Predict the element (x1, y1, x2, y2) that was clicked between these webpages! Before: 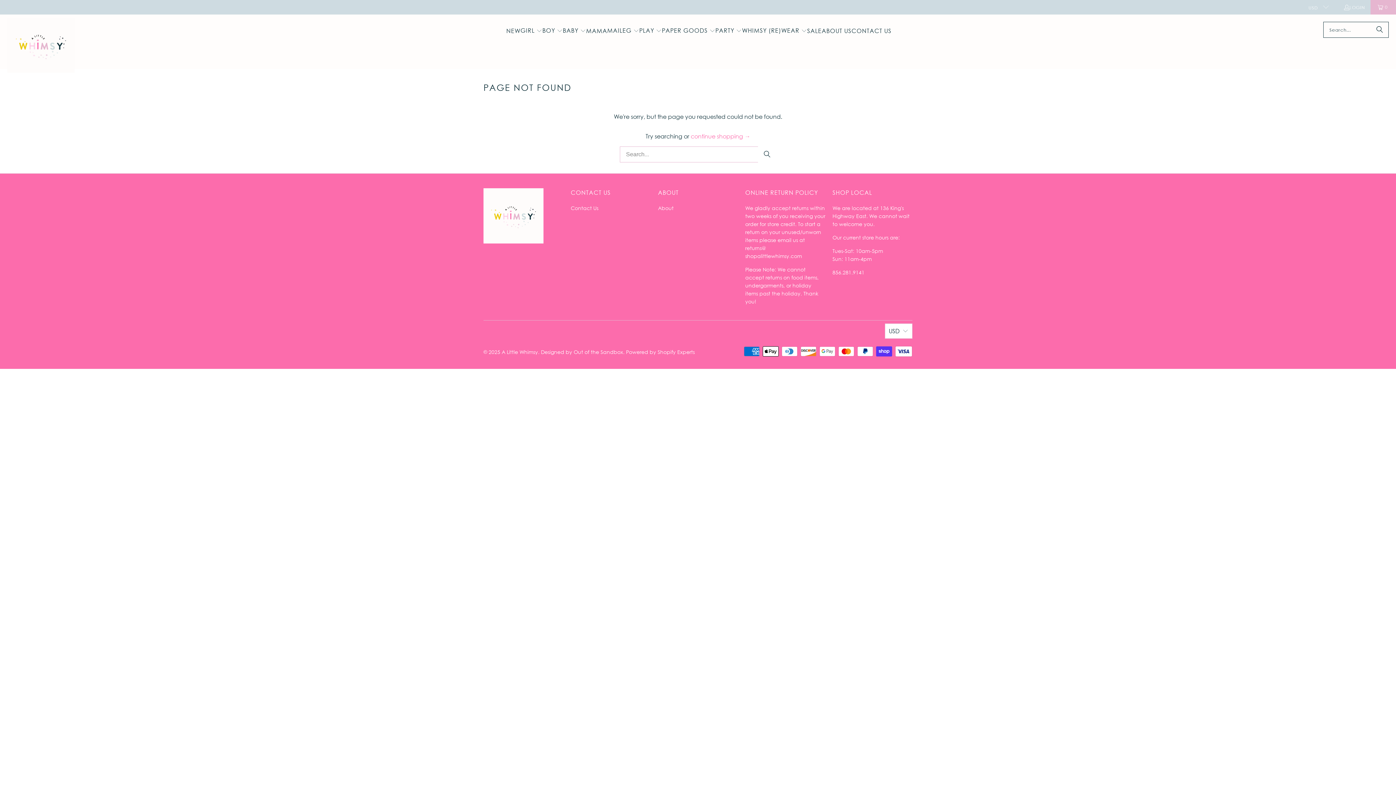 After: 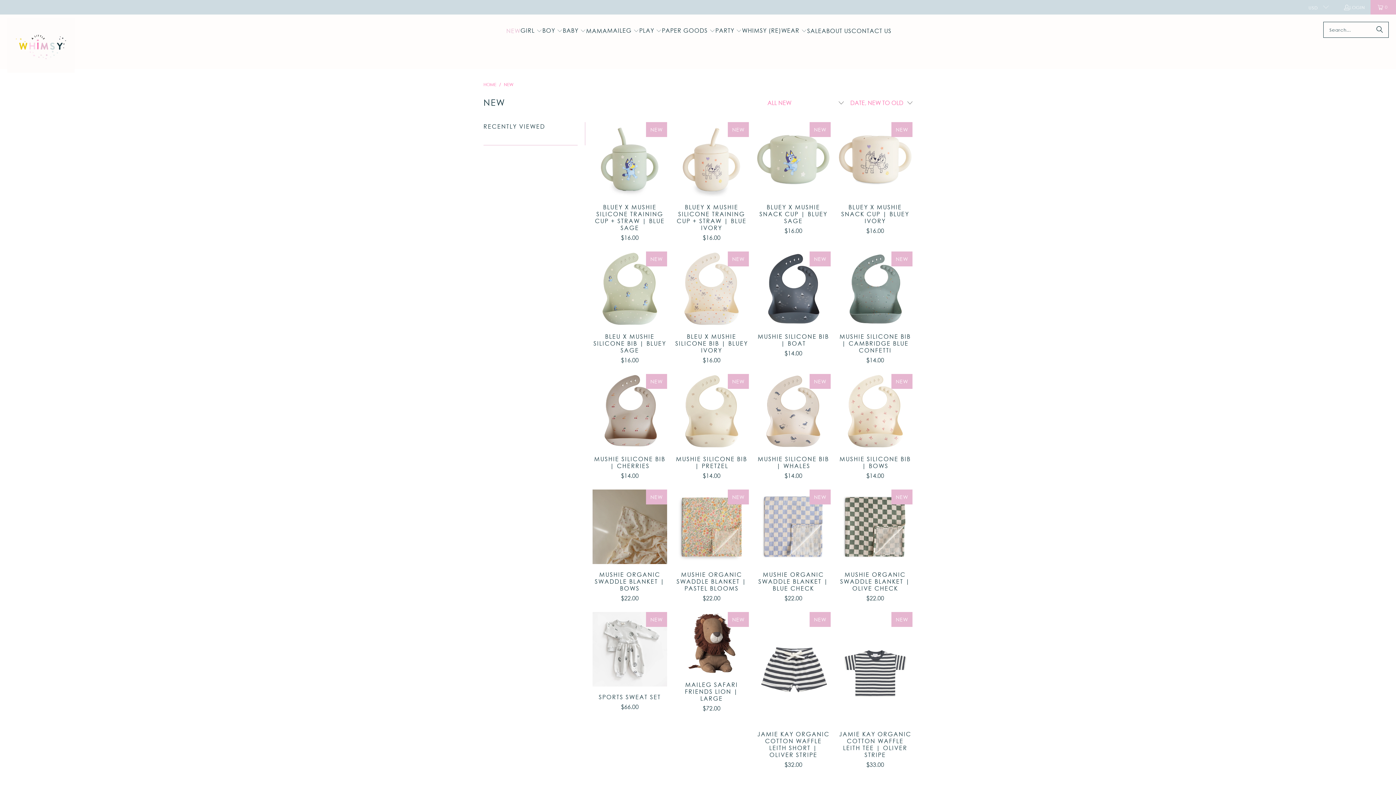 Action: bbox: (506, 22, 520, 40) label: NEW